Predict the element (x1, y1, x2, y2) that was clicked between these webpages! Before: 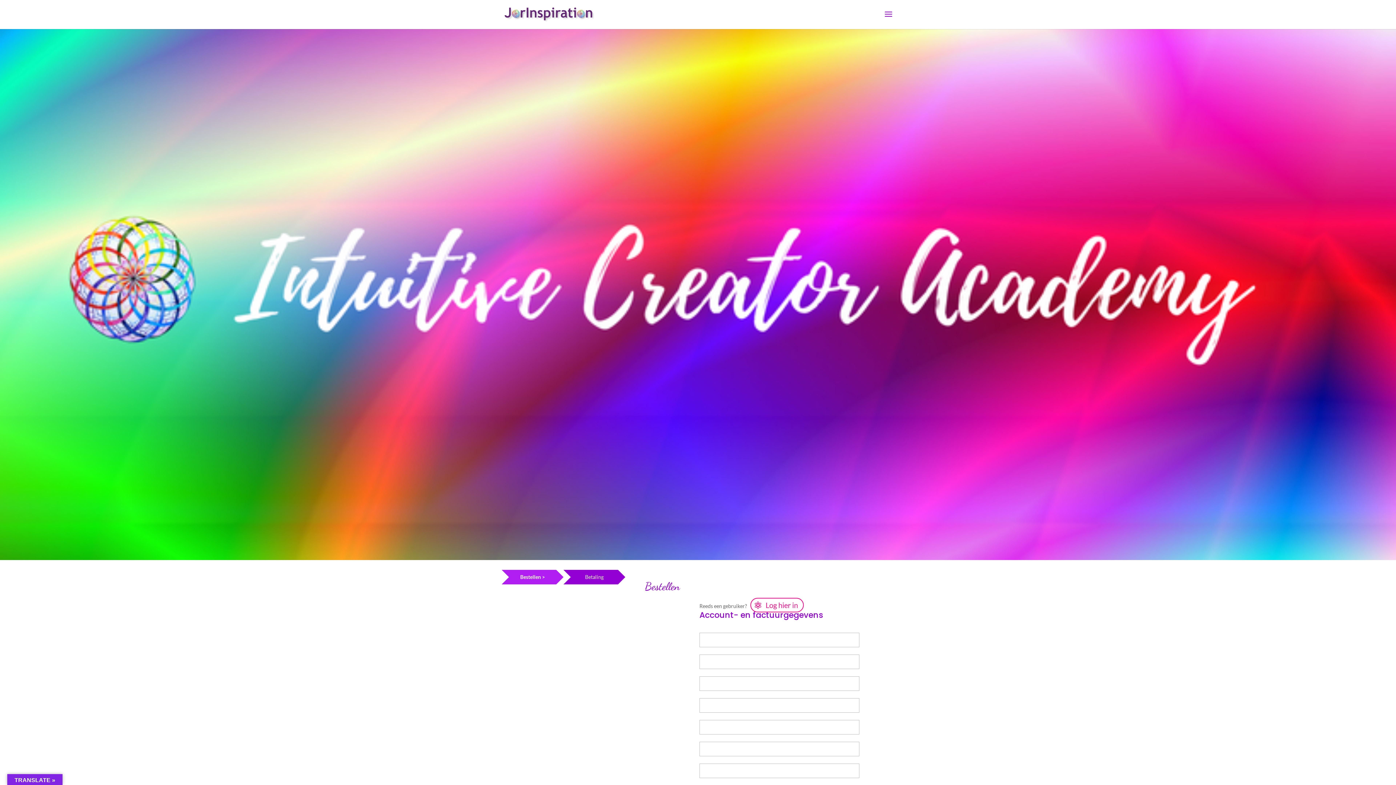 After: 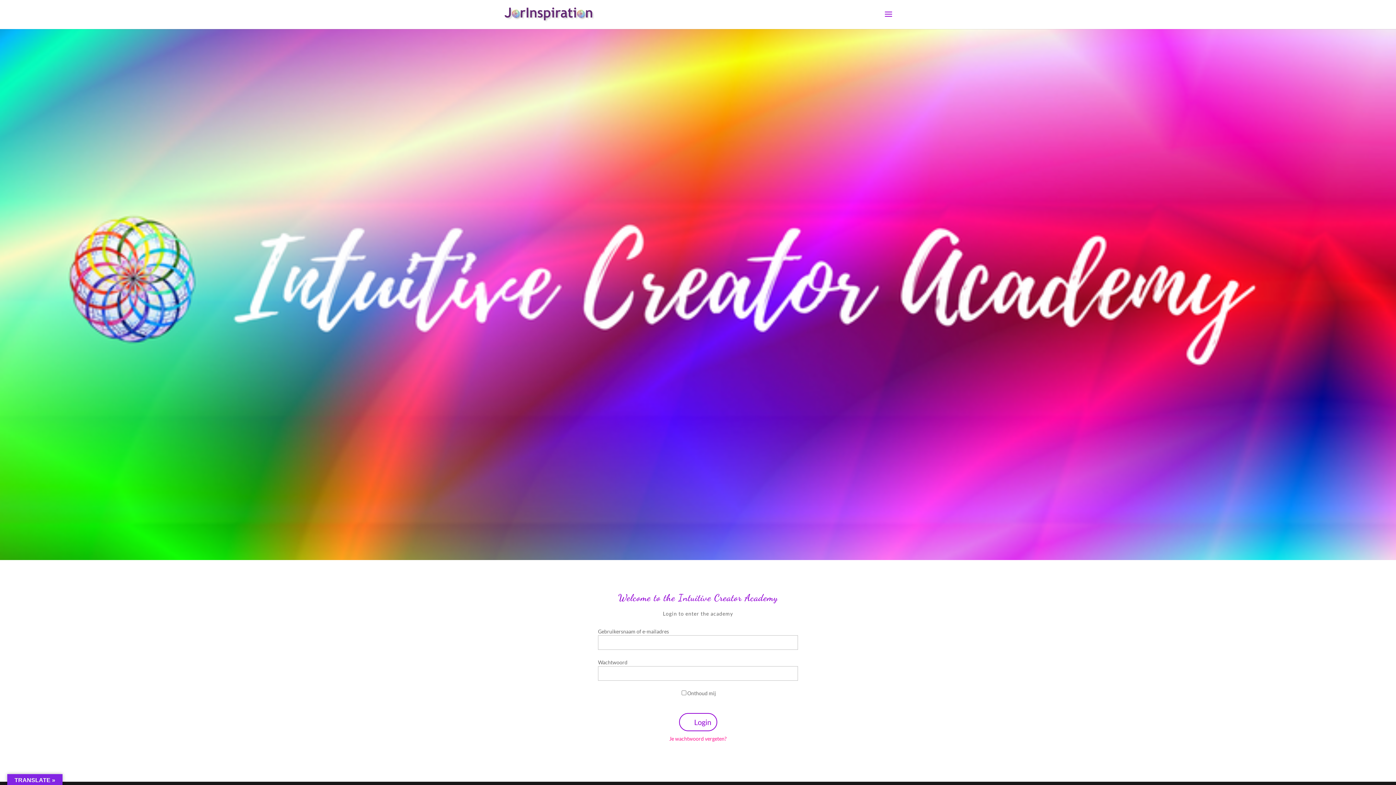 Action: bbox: (502, 10, 594, 16)